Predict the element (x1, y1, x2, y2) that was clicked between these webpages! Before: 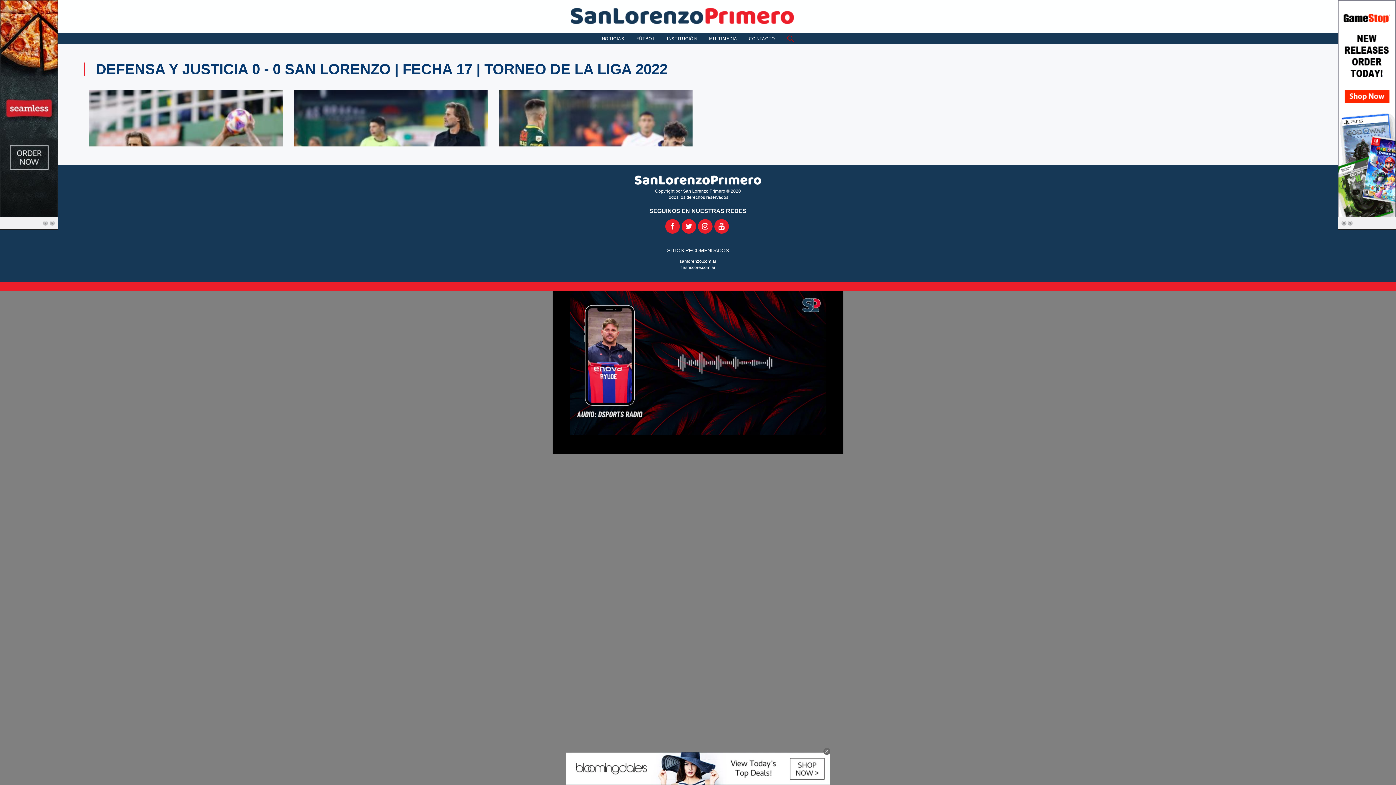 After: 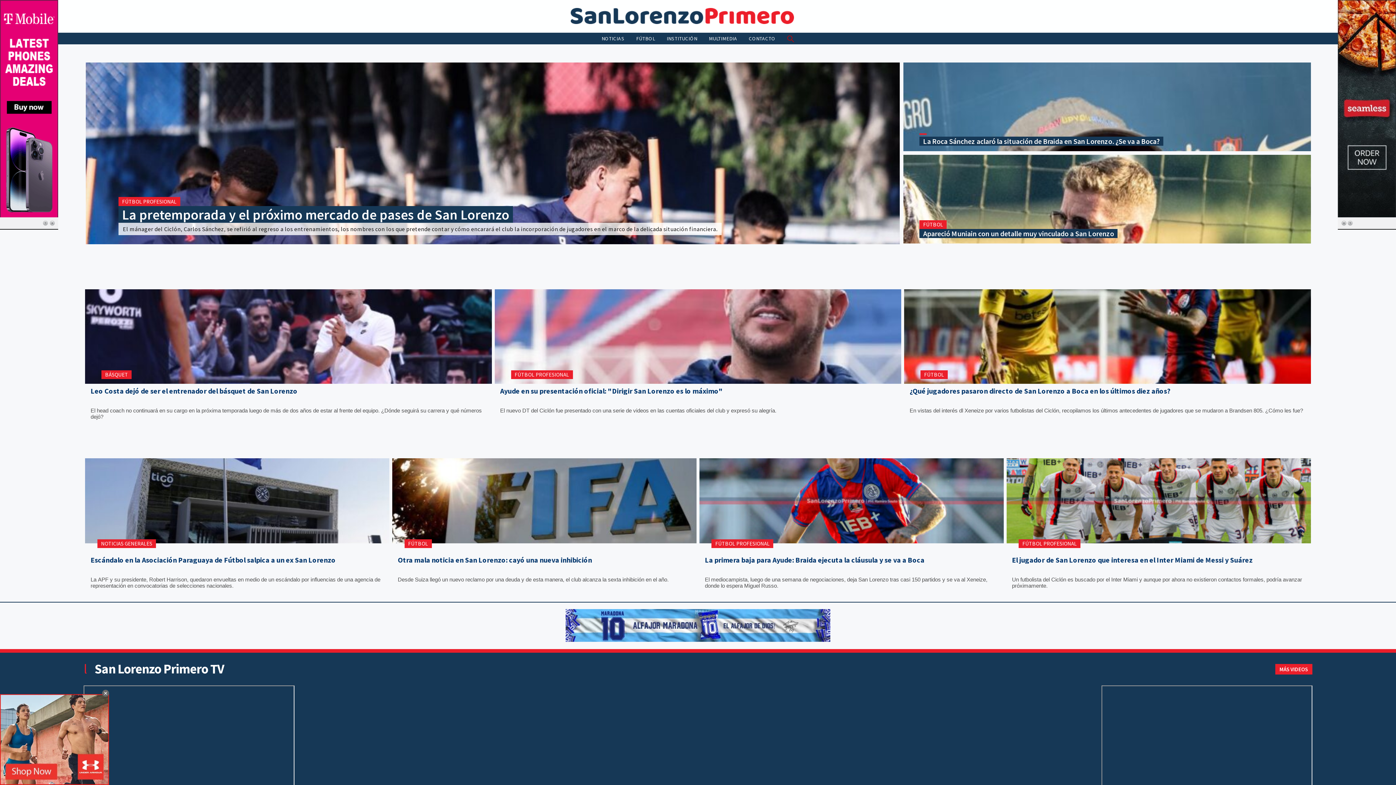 Action: bbox: (570, 1, 794, 31)